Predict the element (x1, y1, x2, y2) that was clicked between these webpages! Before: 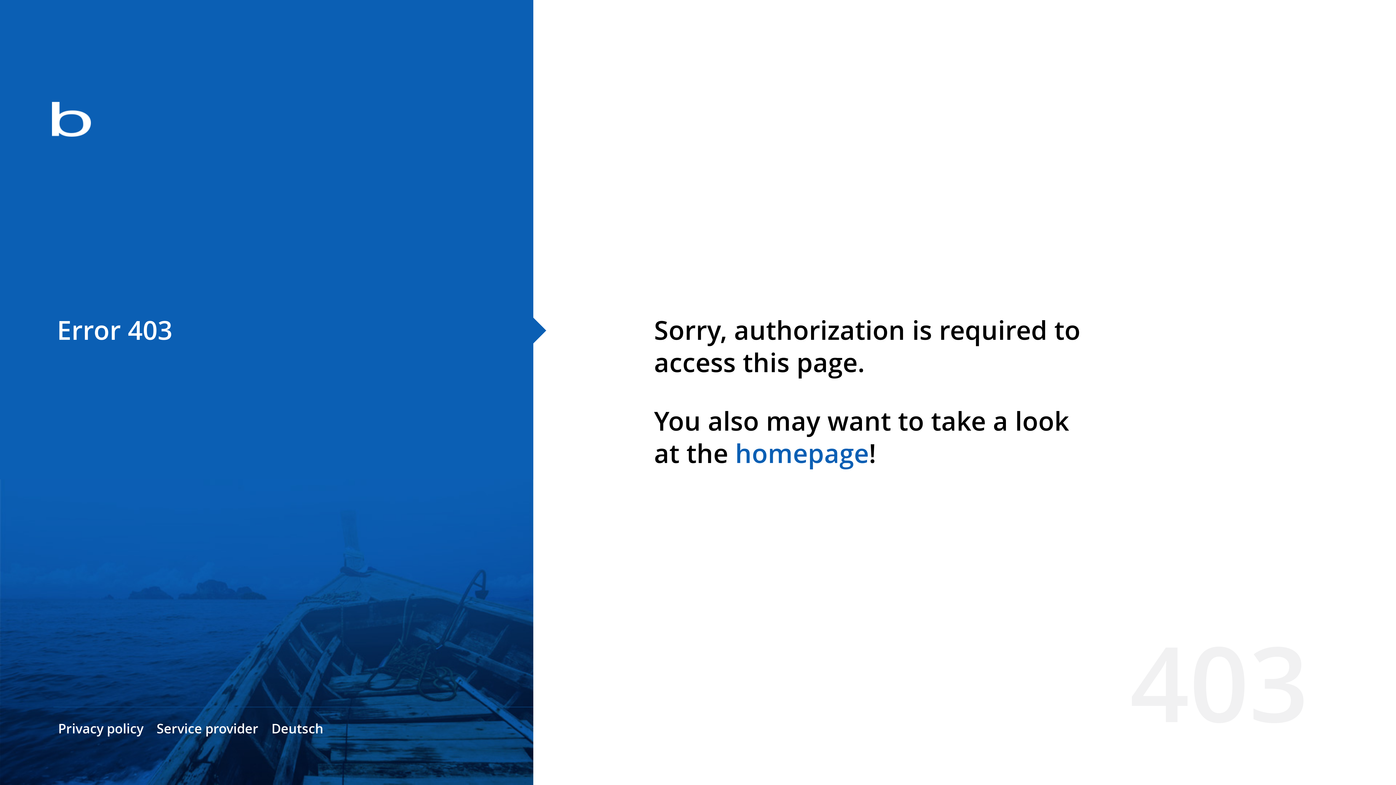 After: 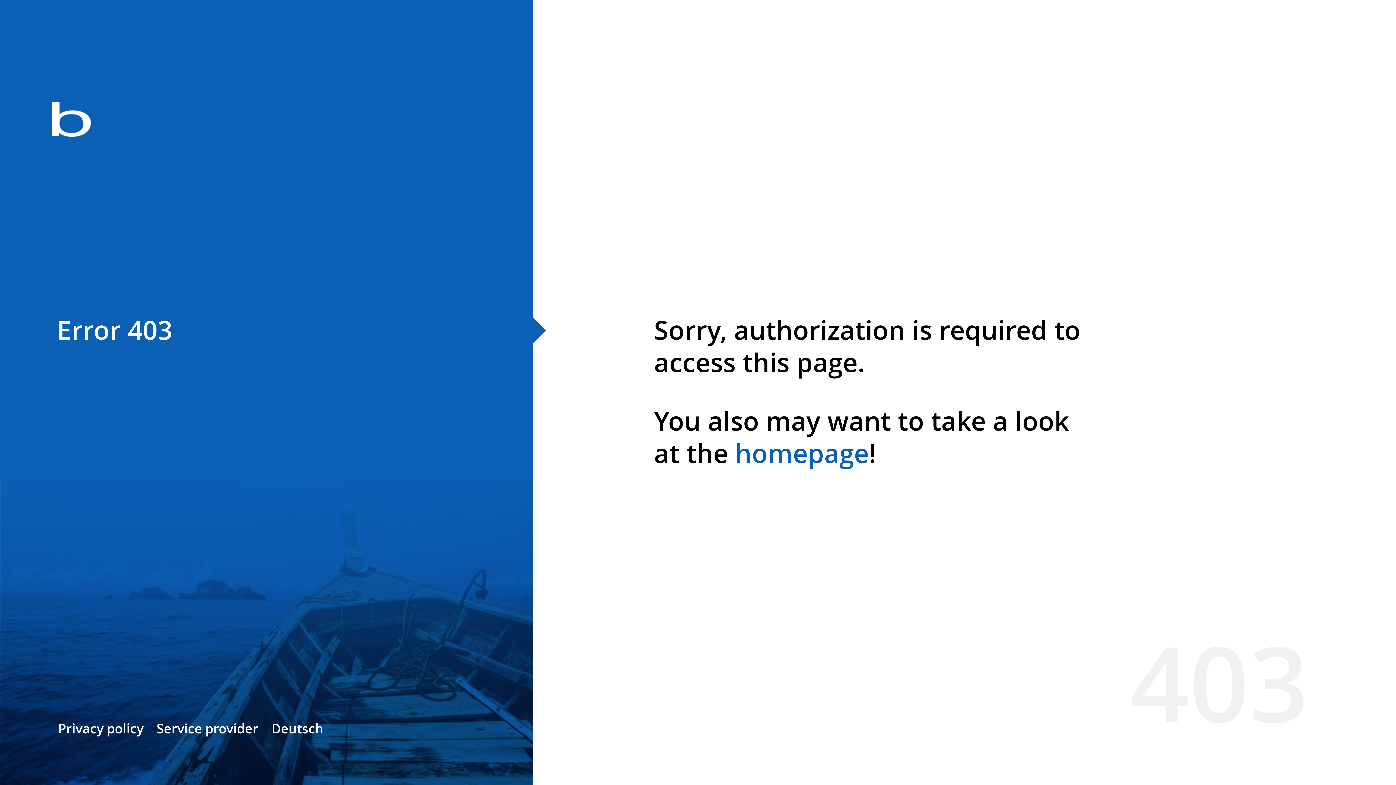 Action: label: homepage bbox: (735, 435, 869, 471)